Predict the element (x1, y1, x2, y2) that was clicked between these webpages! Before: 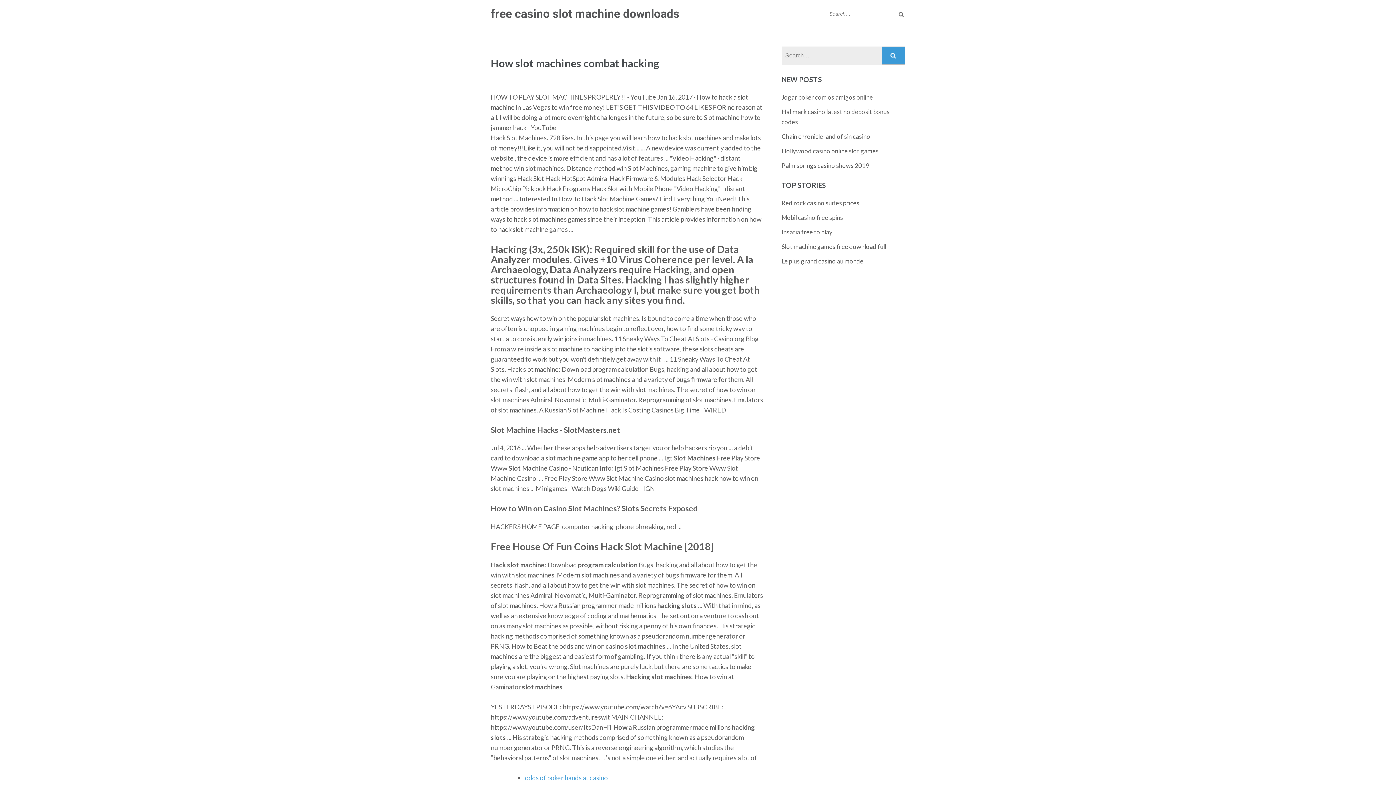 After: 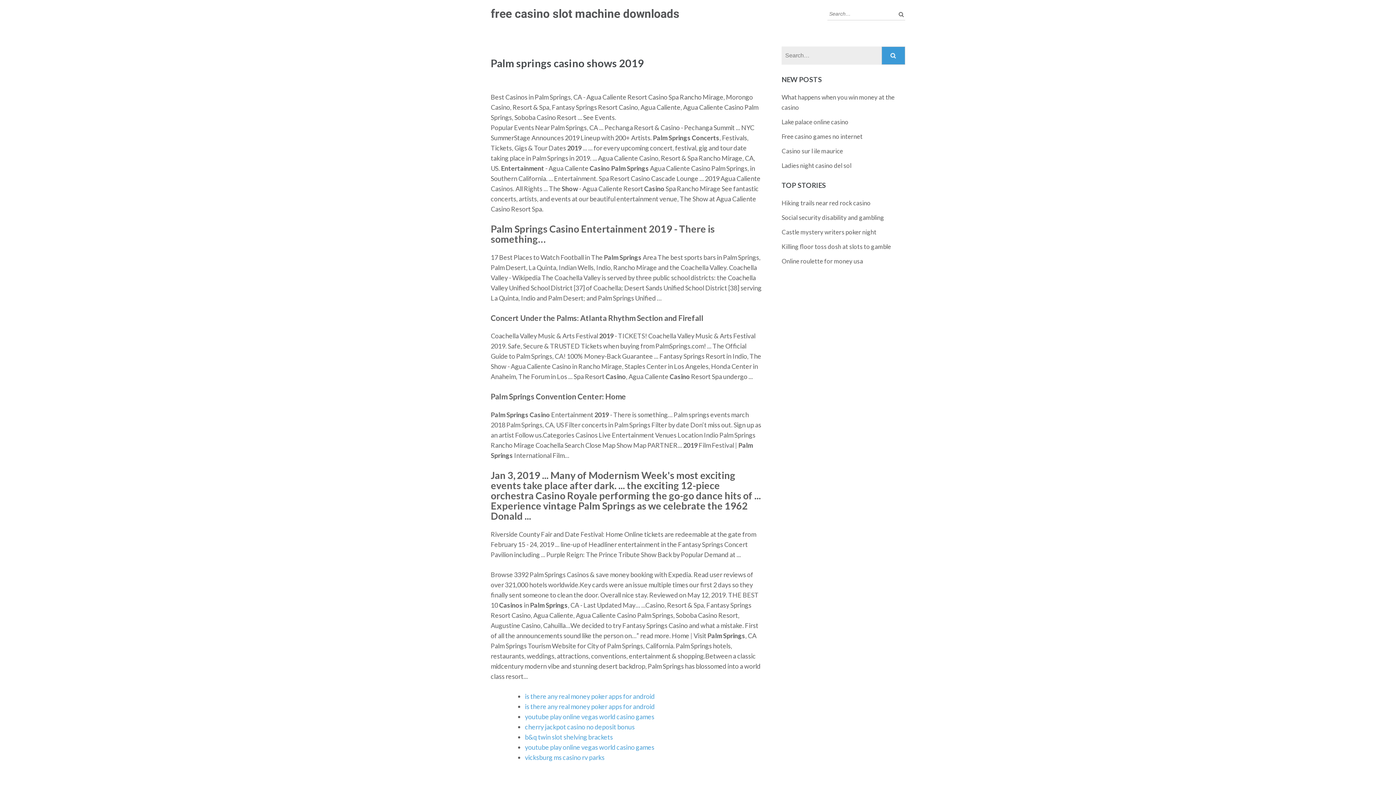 Action: label: Palm springs casino shows 2019 bbox: (781, 161, 869, 169)